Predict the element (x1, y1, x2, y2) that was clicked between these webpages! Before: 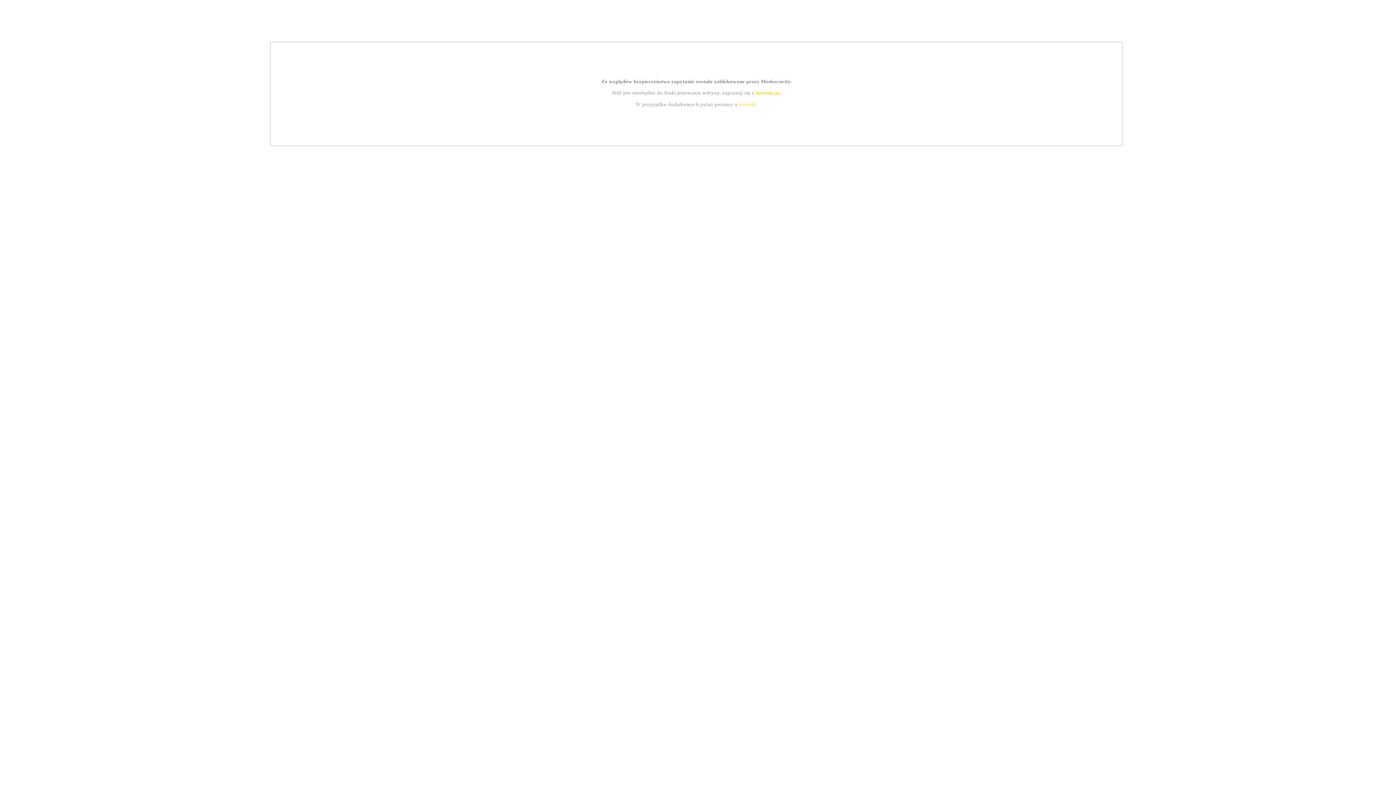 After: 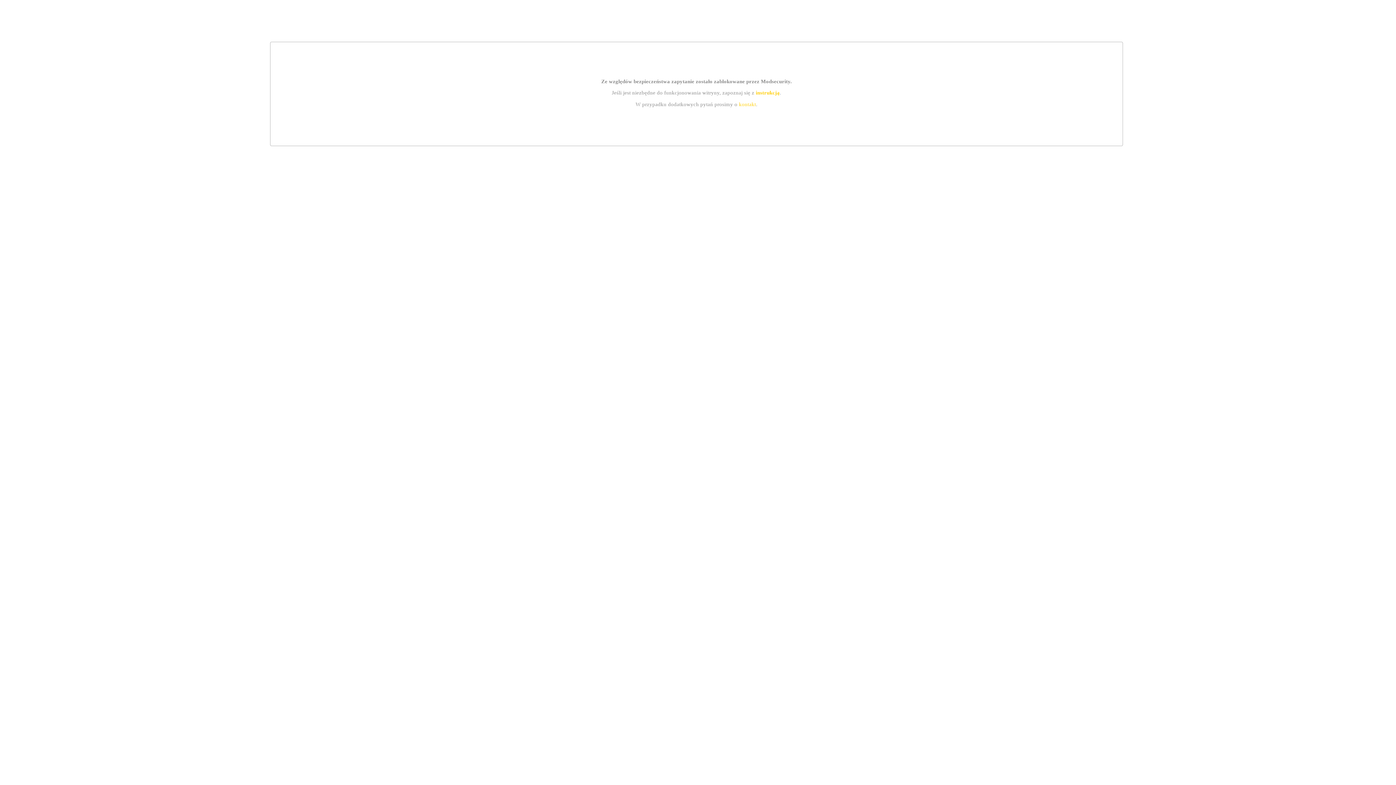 Action: bbox: (739, 101, 756, 107) label: kontakt